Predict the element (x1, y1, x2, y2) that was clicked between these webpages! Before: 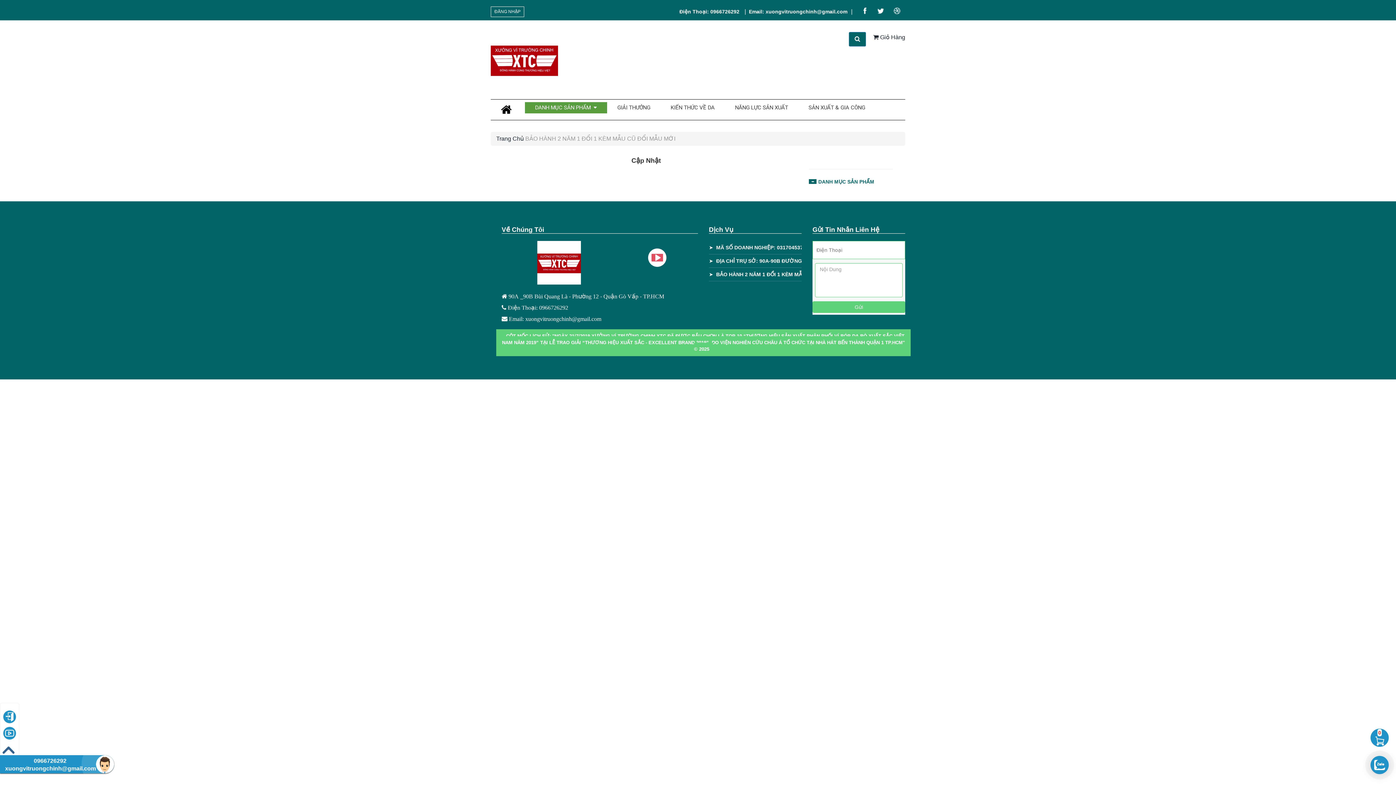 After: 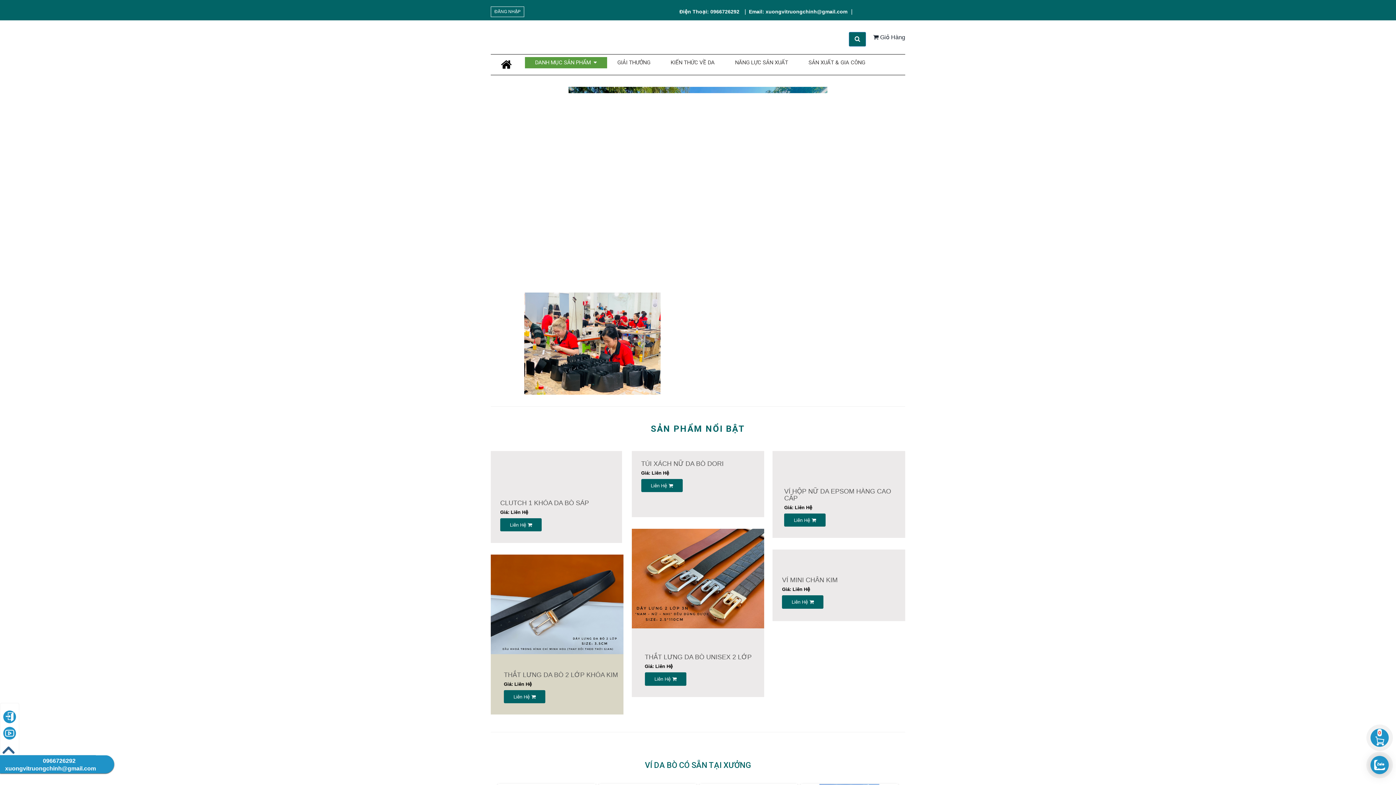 Action: bbox: (496, 135, 524, 141) label: Trang Chủ